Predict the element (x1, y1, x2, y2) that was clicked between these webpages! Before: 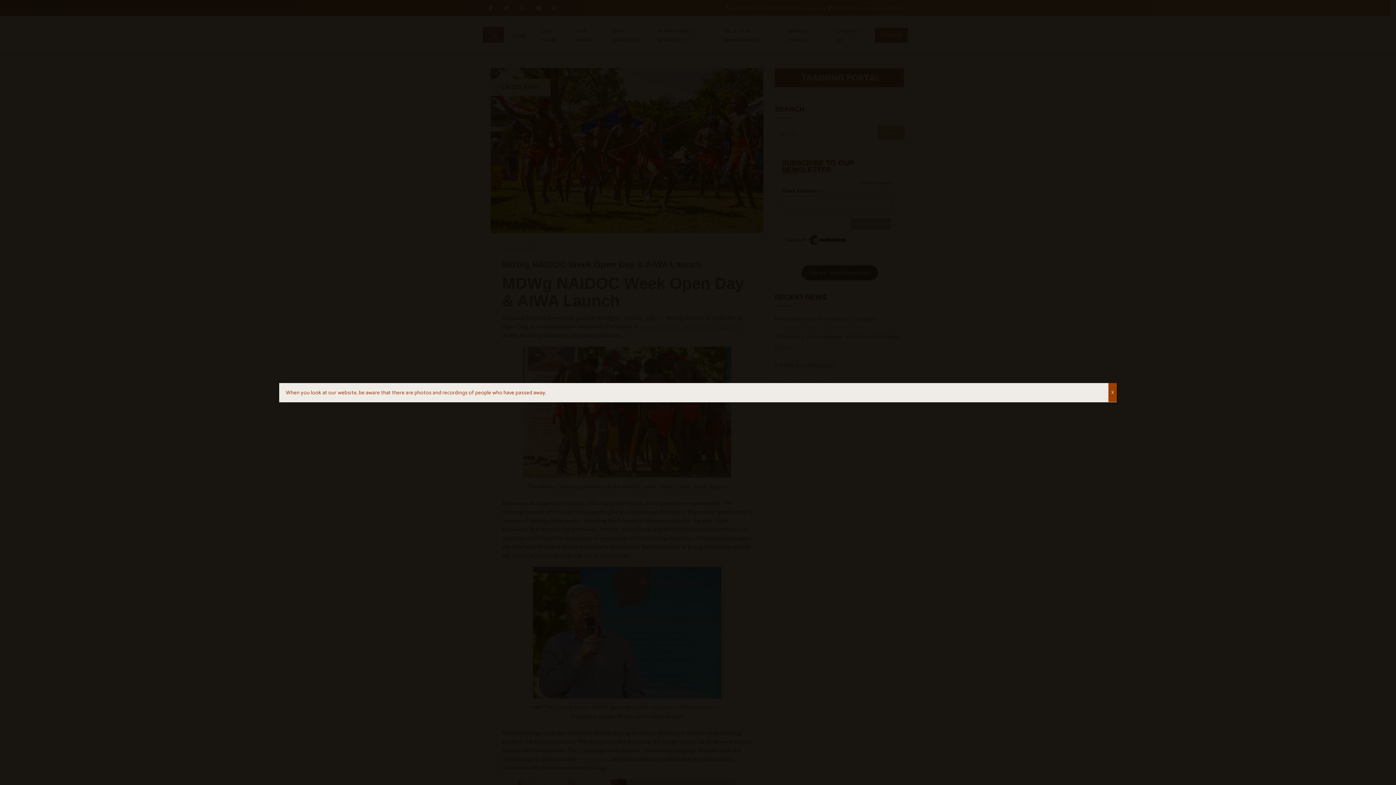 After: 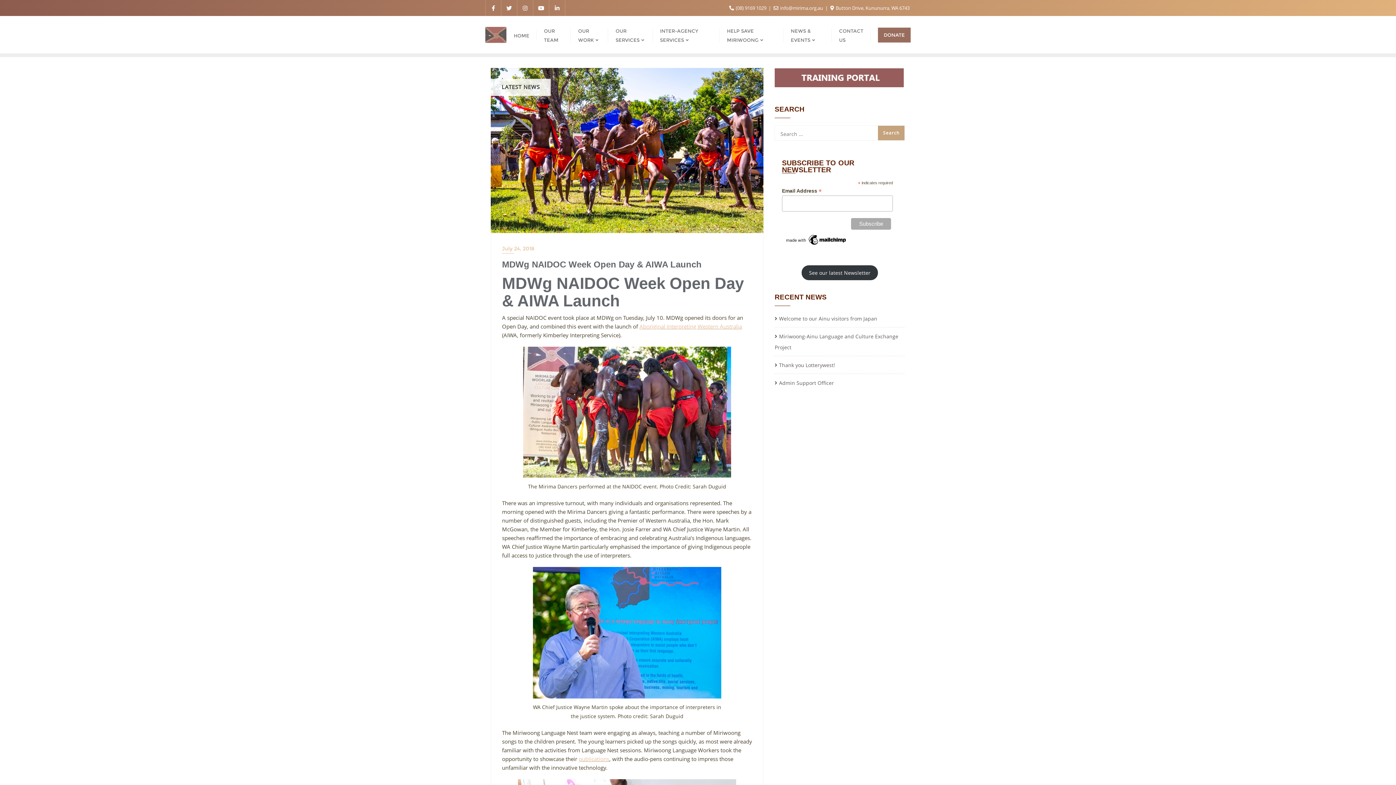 Action: bbox: (1108, 383, 1117, 402) label: Close